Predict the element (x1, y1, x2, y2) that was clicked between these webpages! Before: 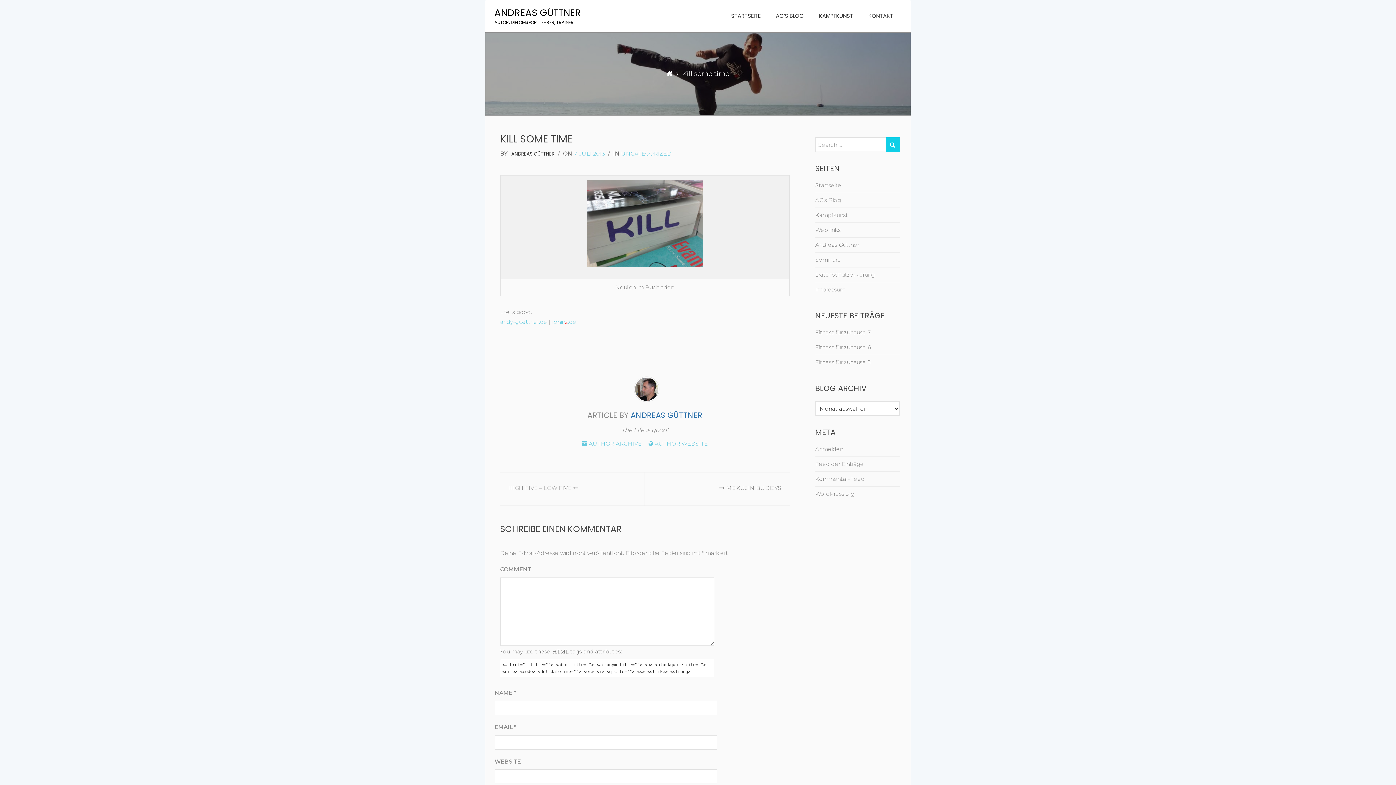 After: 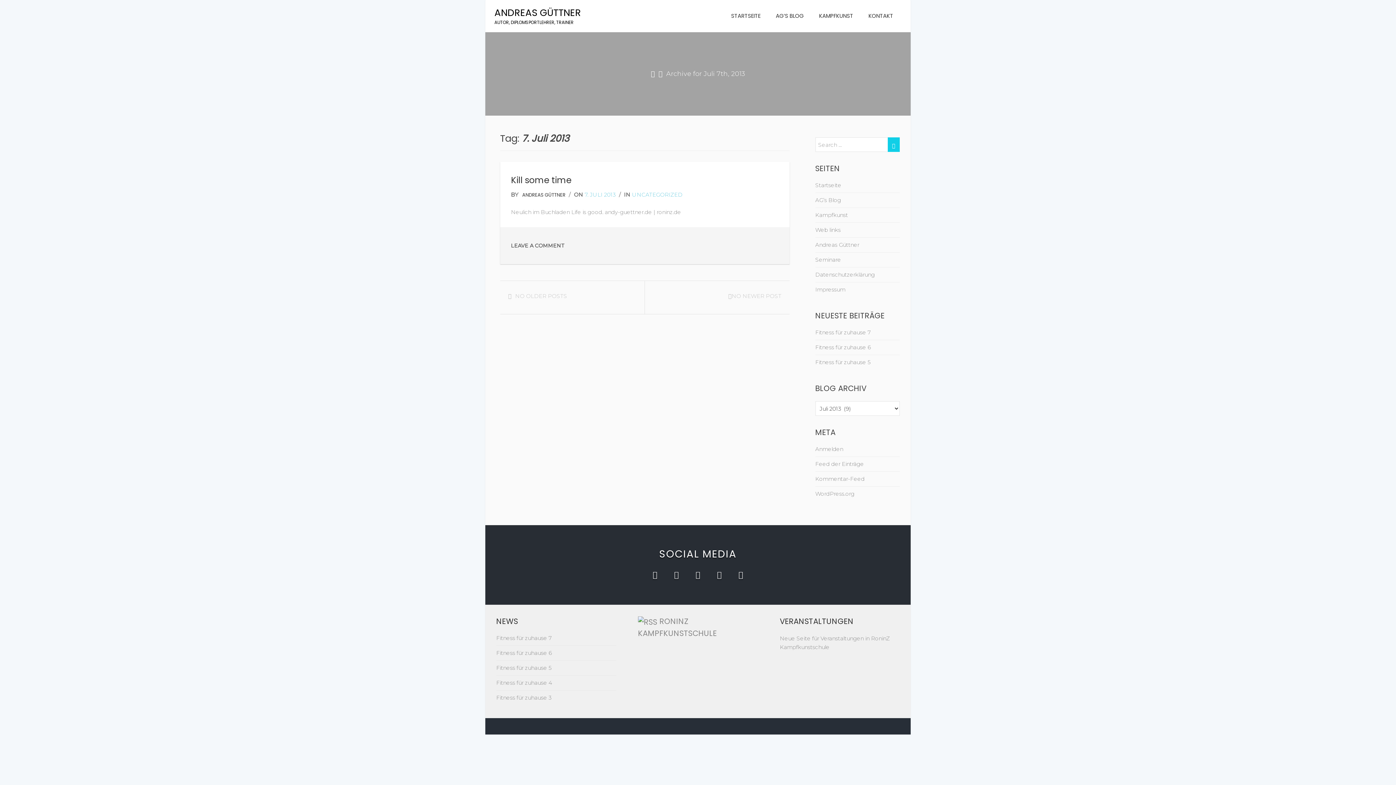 Action: label:  7. JULI 2013 bbox: (572, 150, 604, 157)